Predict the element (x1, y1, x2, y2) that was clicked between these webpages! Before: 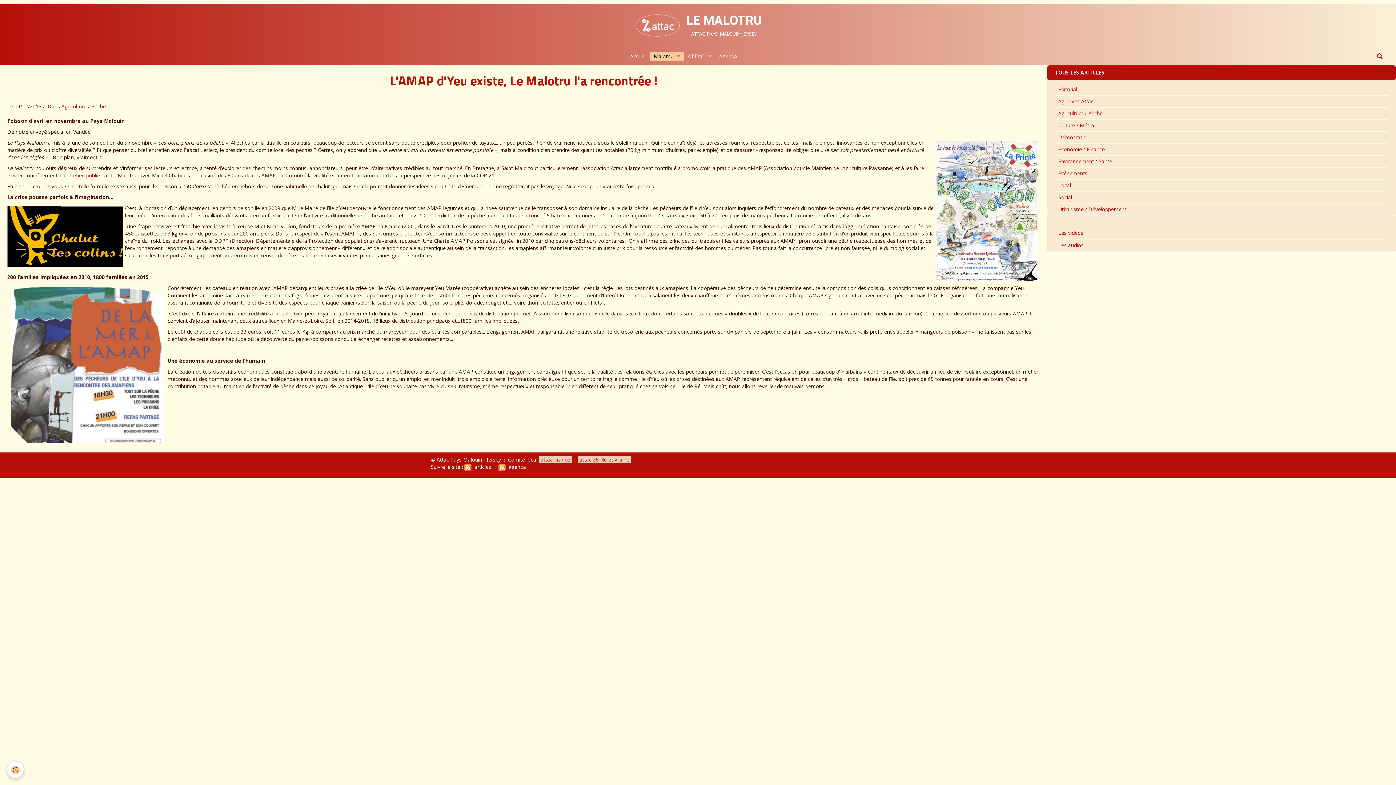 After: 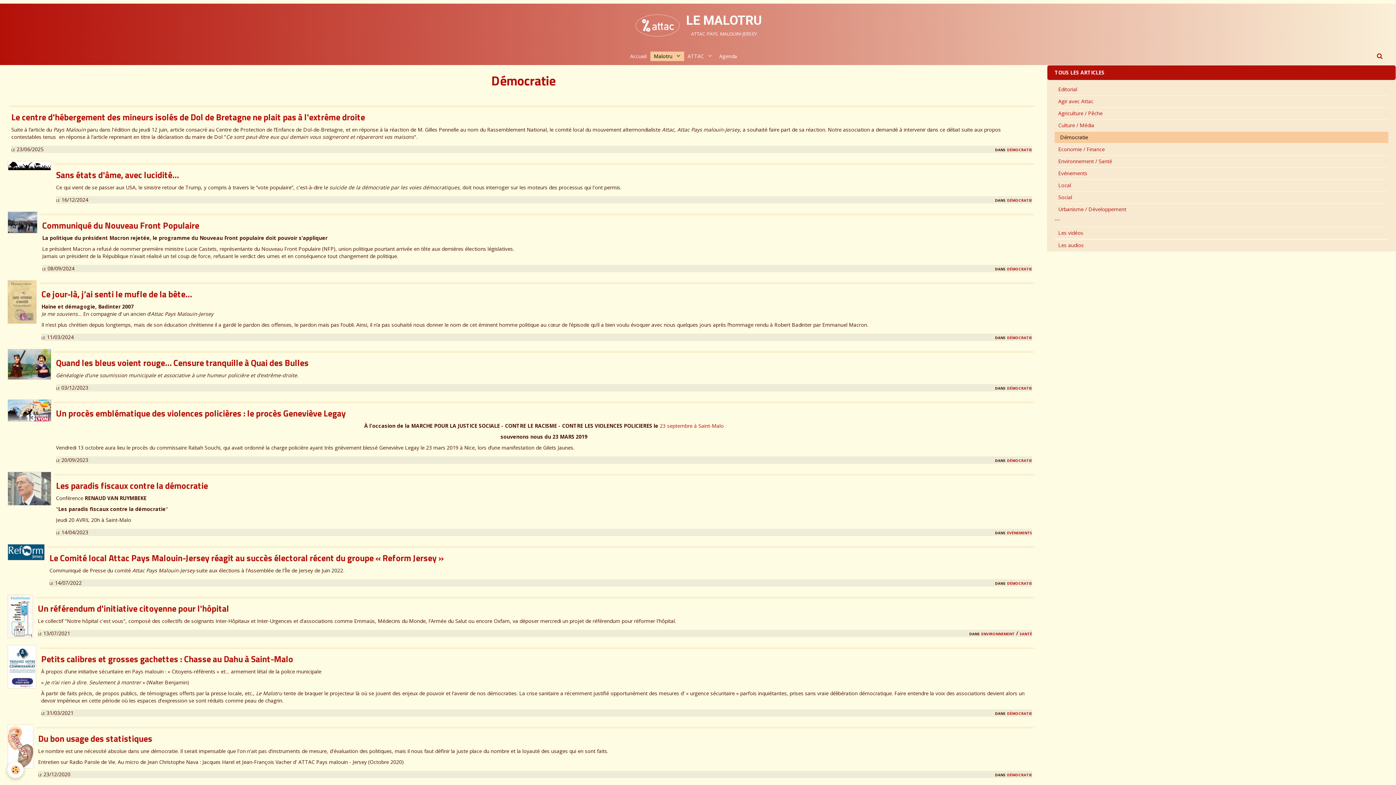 Action: bbox: (1054, 131, 1388, 143) label: Démocratie